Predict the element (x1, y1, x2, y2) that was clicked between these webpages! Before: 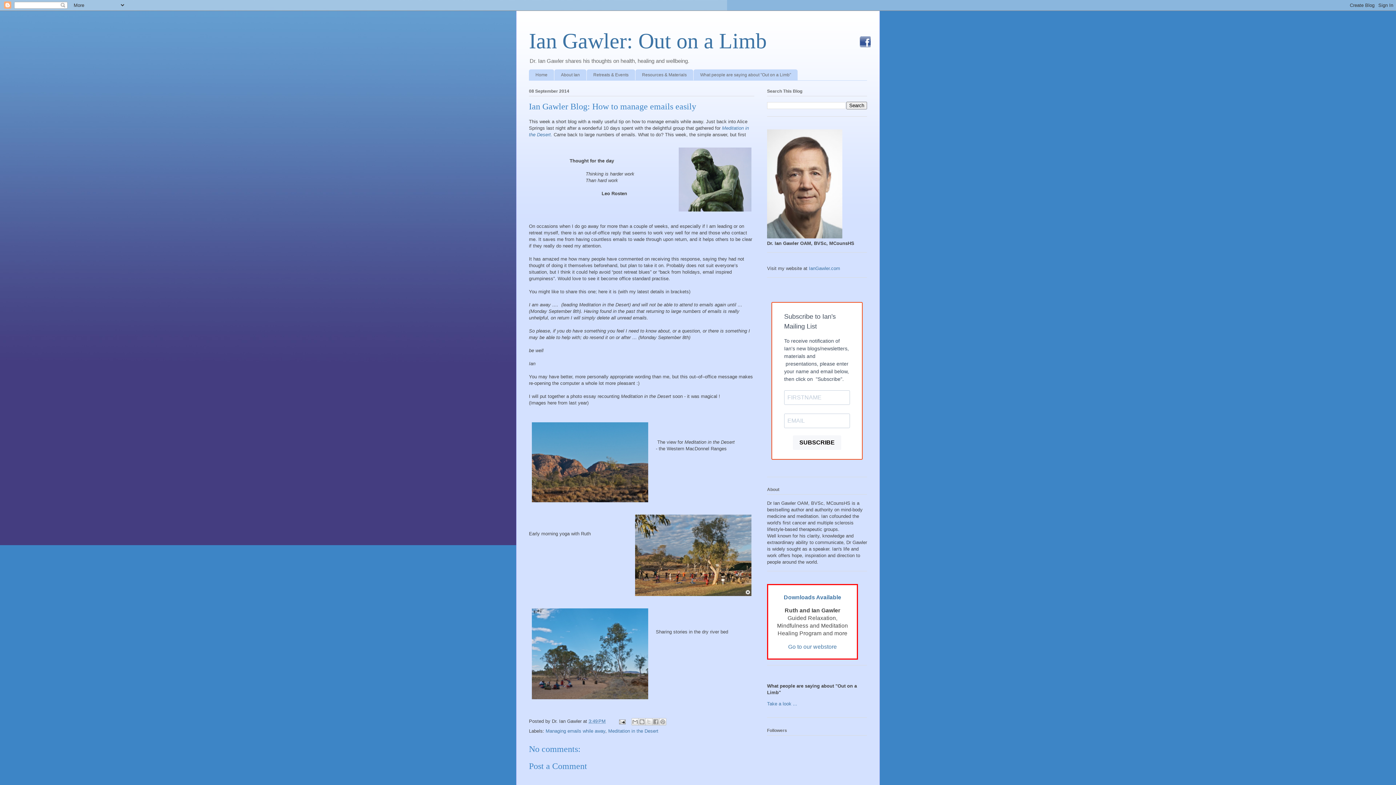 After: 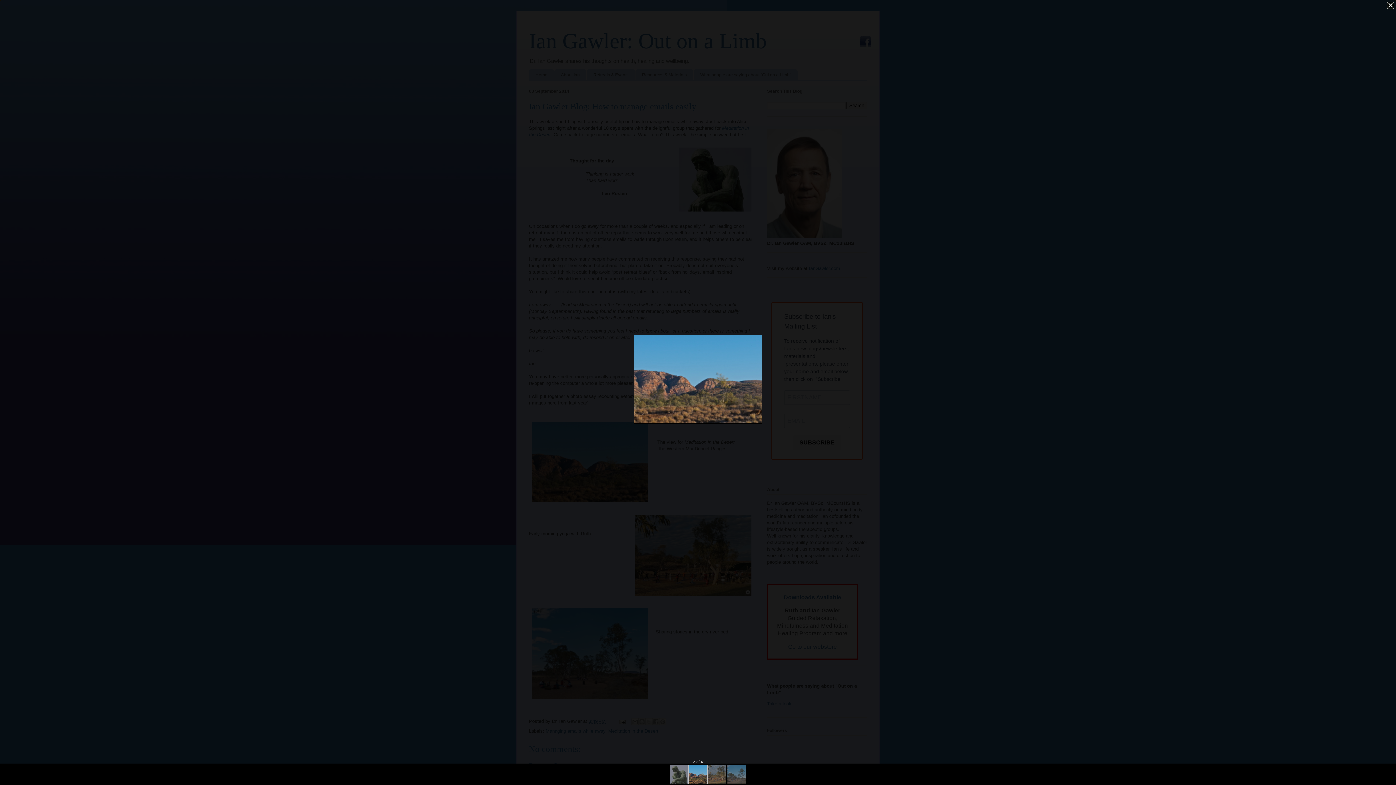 Action: bbox: (529, 419, 651, 507)